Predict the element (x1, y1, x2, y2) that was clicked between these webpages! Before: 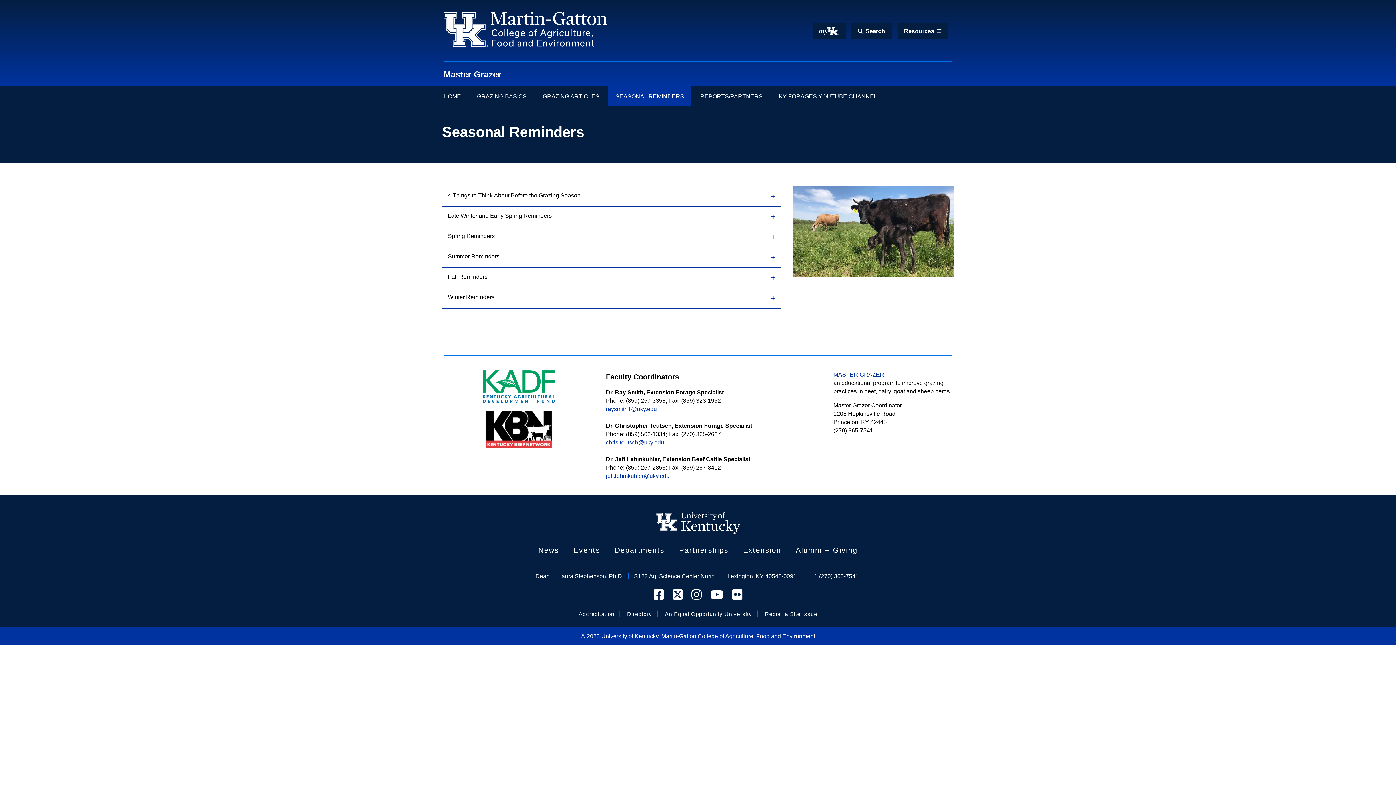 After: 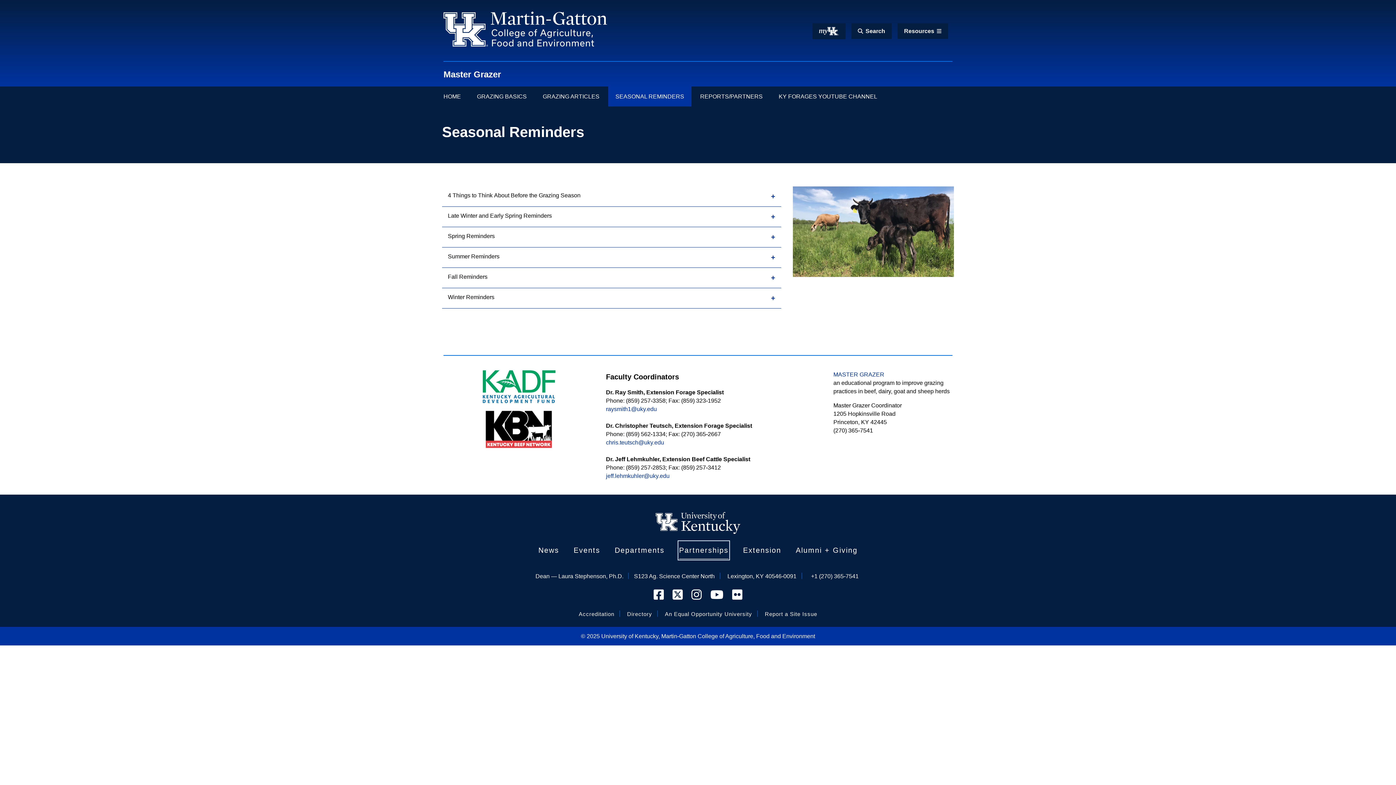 Action: label: Partnerships bbox: (679, 542, 728, 559)